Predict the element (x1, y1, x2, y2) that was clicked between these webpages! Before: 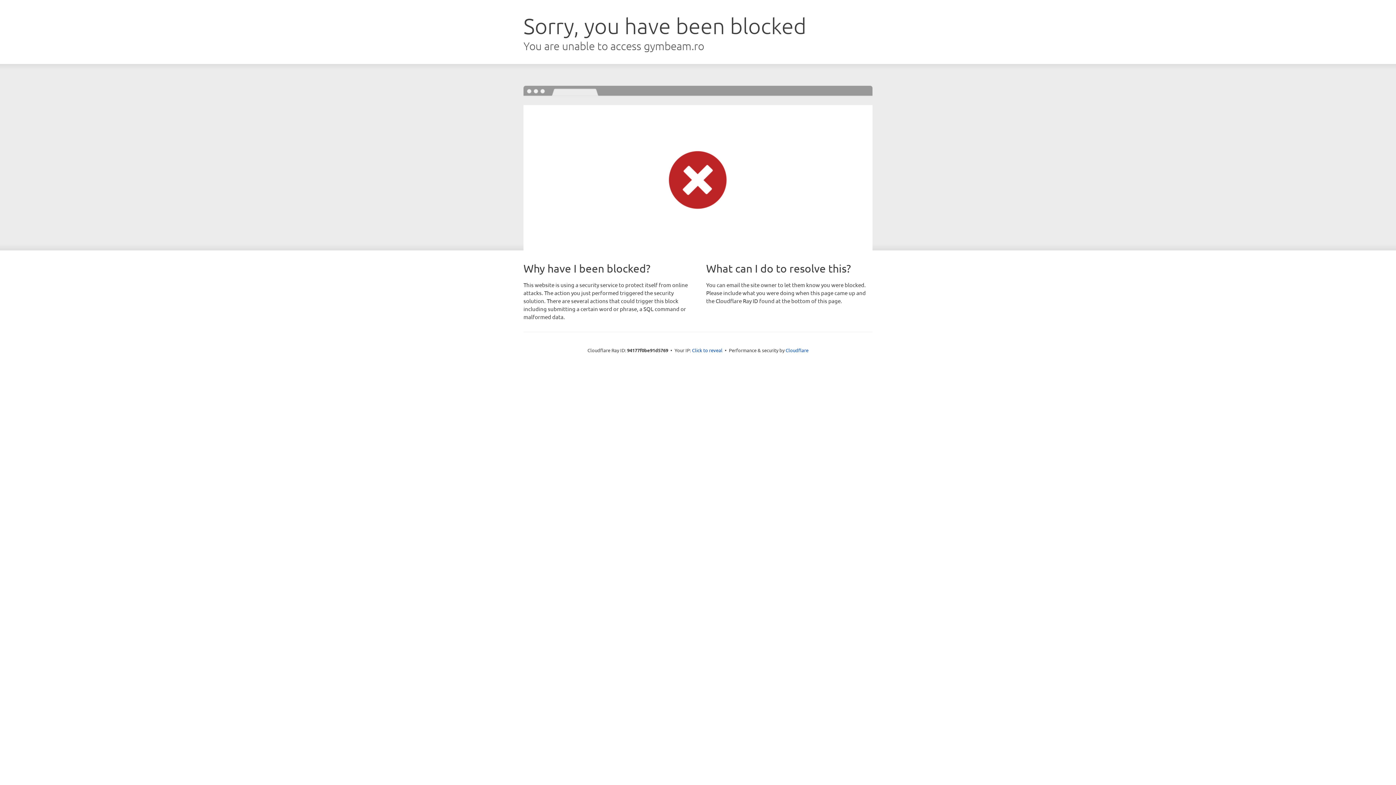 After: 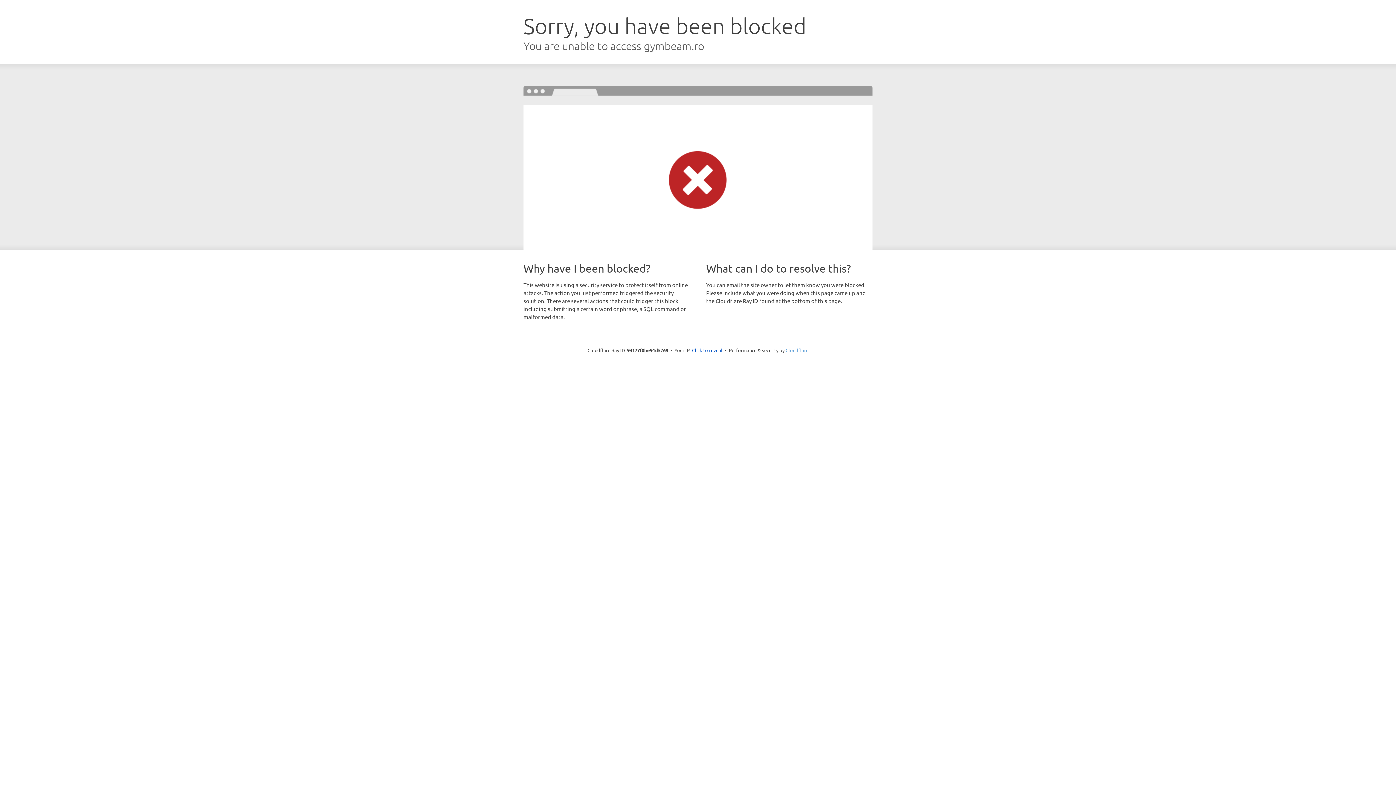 Action: bbox: (785, 347, 808, 353) label: Cloudflare